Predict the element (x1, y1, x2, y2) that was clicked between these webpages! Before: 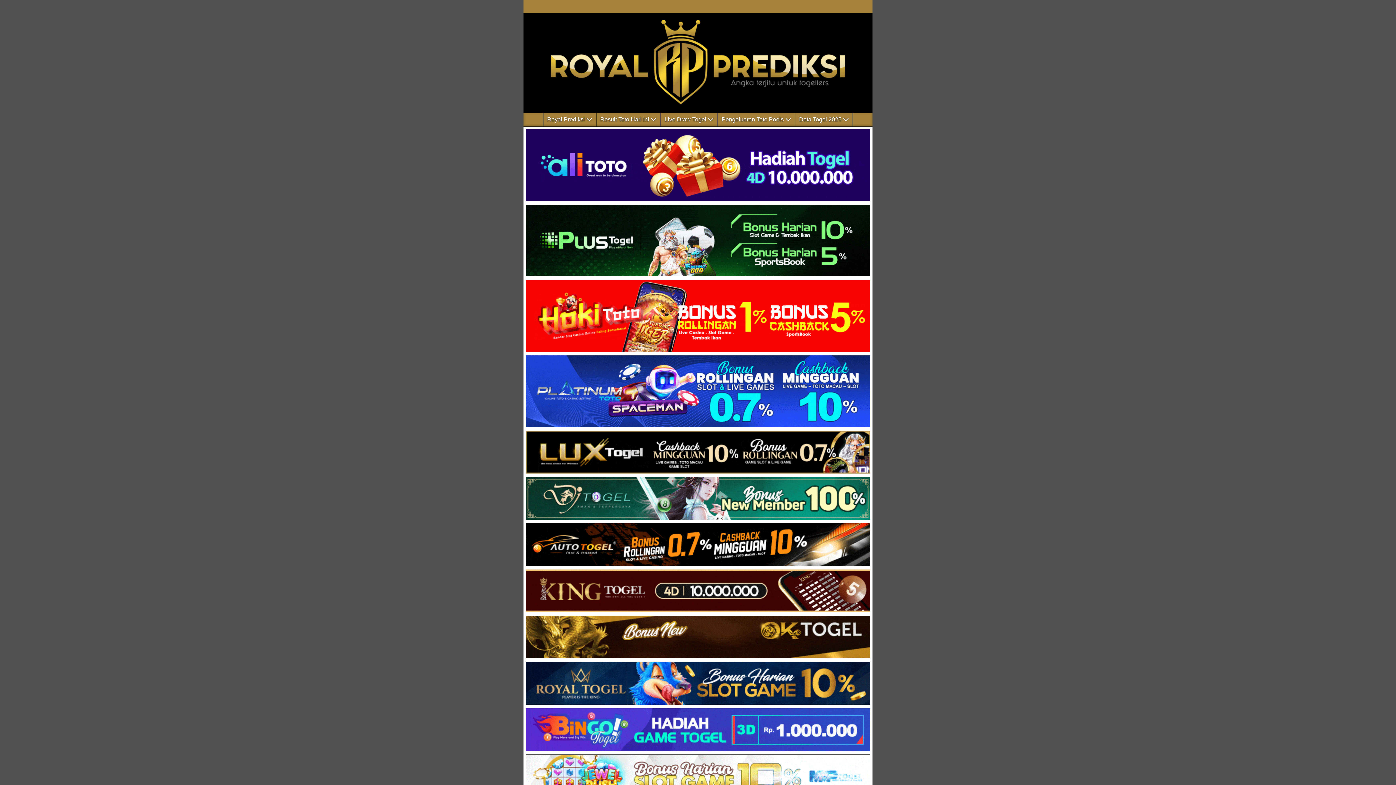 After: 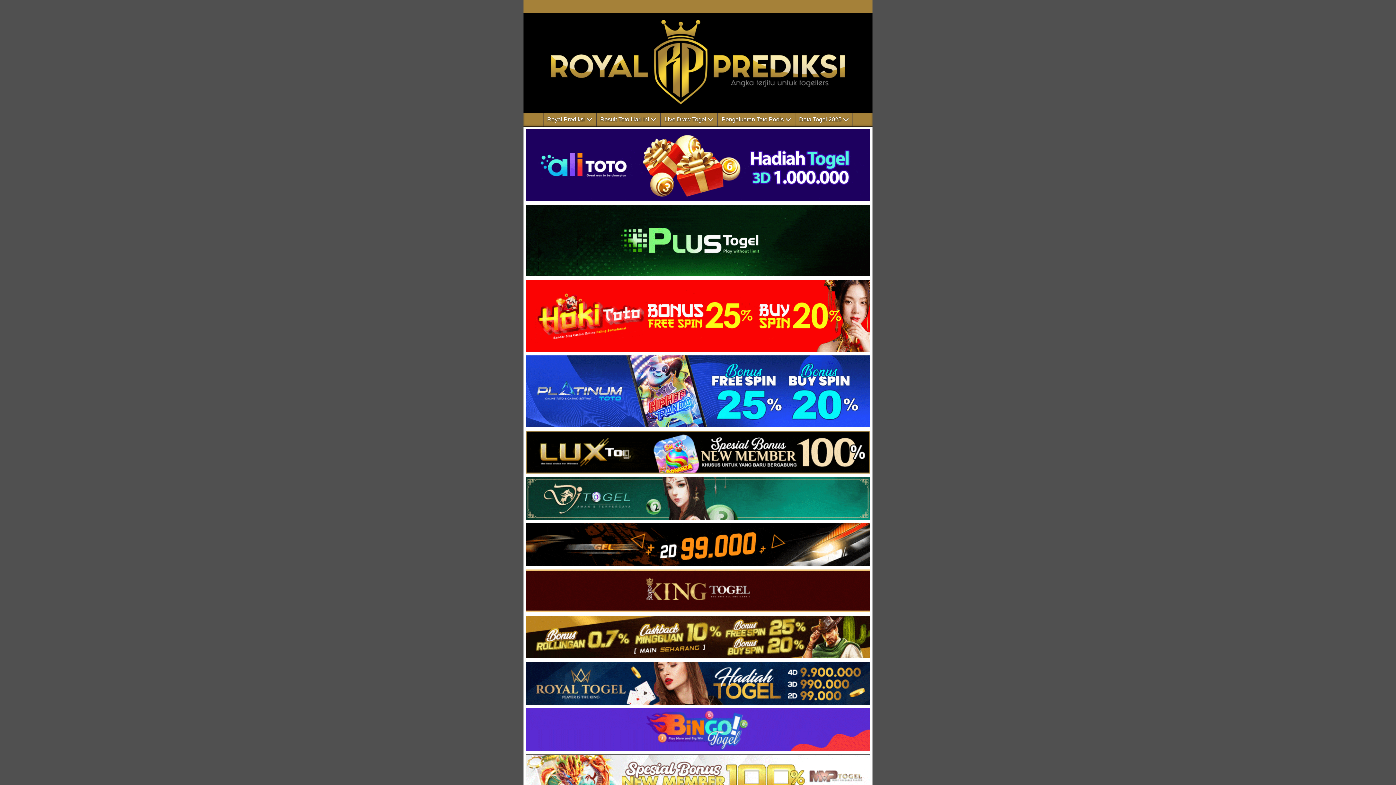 Action: bbox: (523, 423, 872, 429)